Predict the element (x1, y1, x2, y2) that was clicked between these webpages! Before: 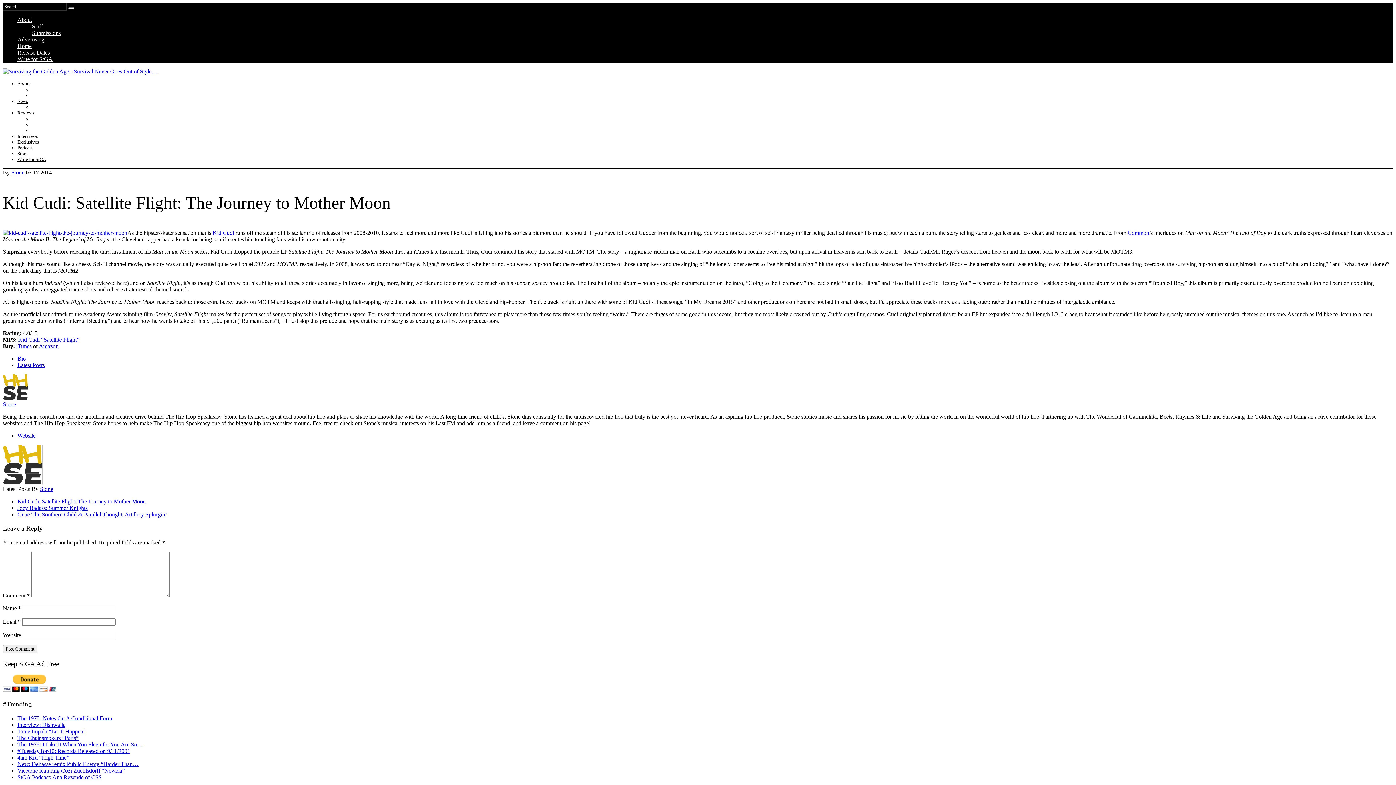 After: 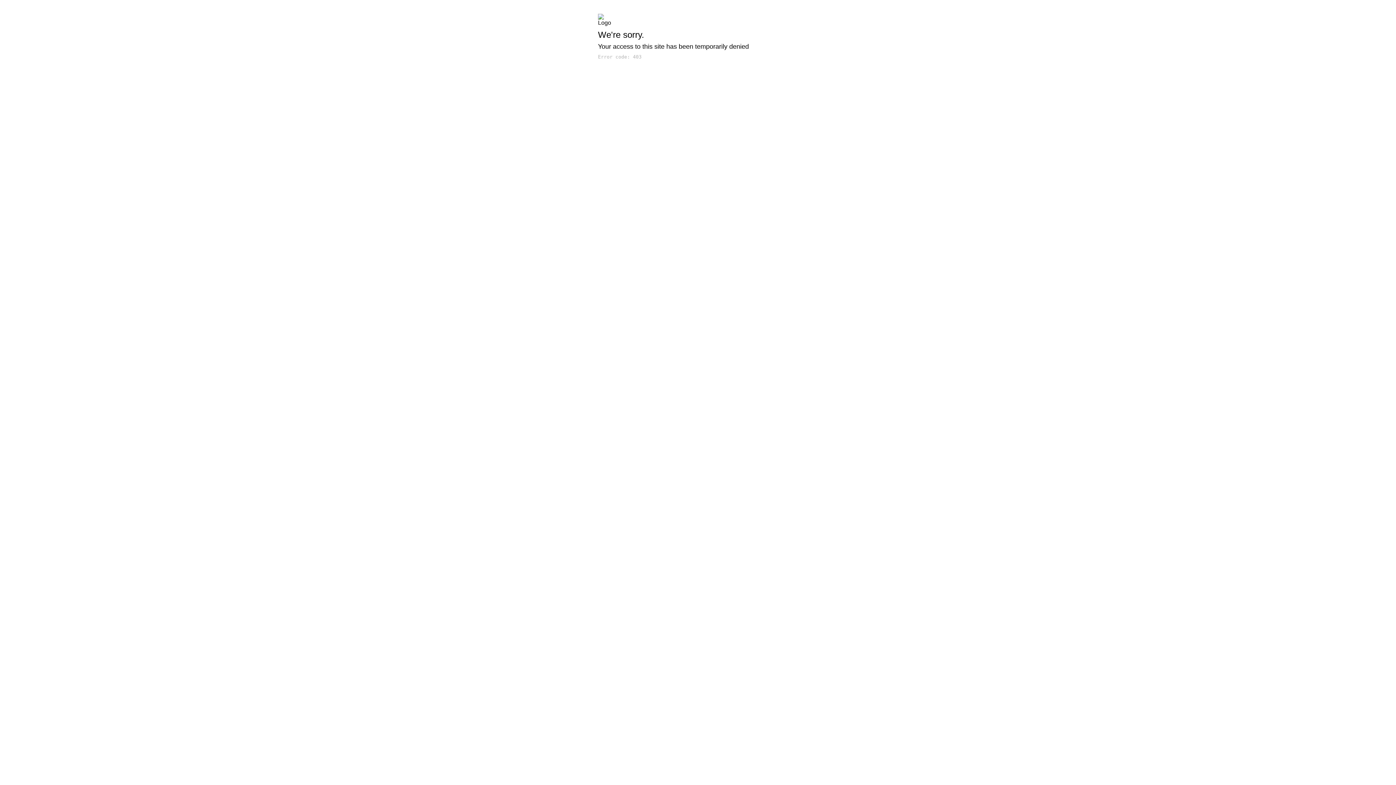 Action: bbox: (17, 133, 37, 138) label: Interviews